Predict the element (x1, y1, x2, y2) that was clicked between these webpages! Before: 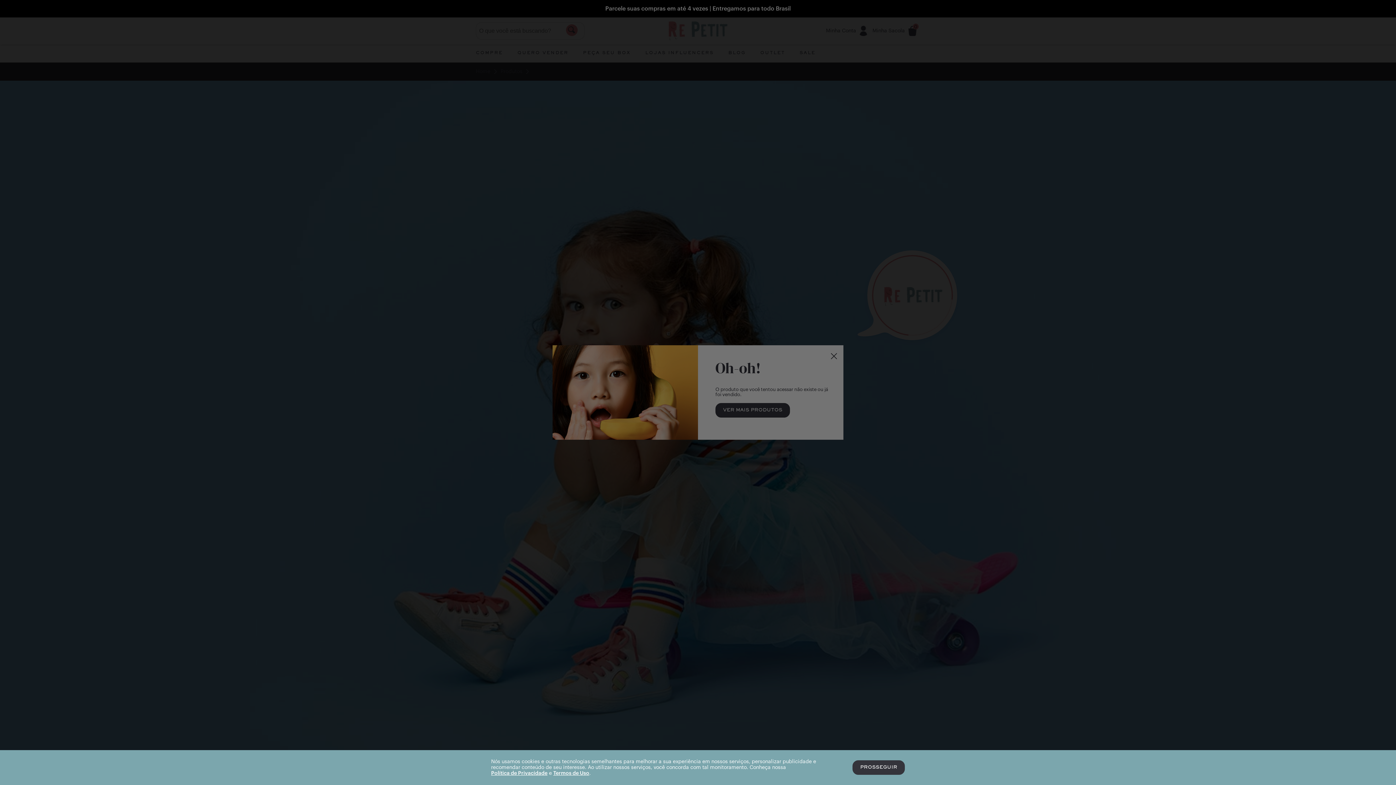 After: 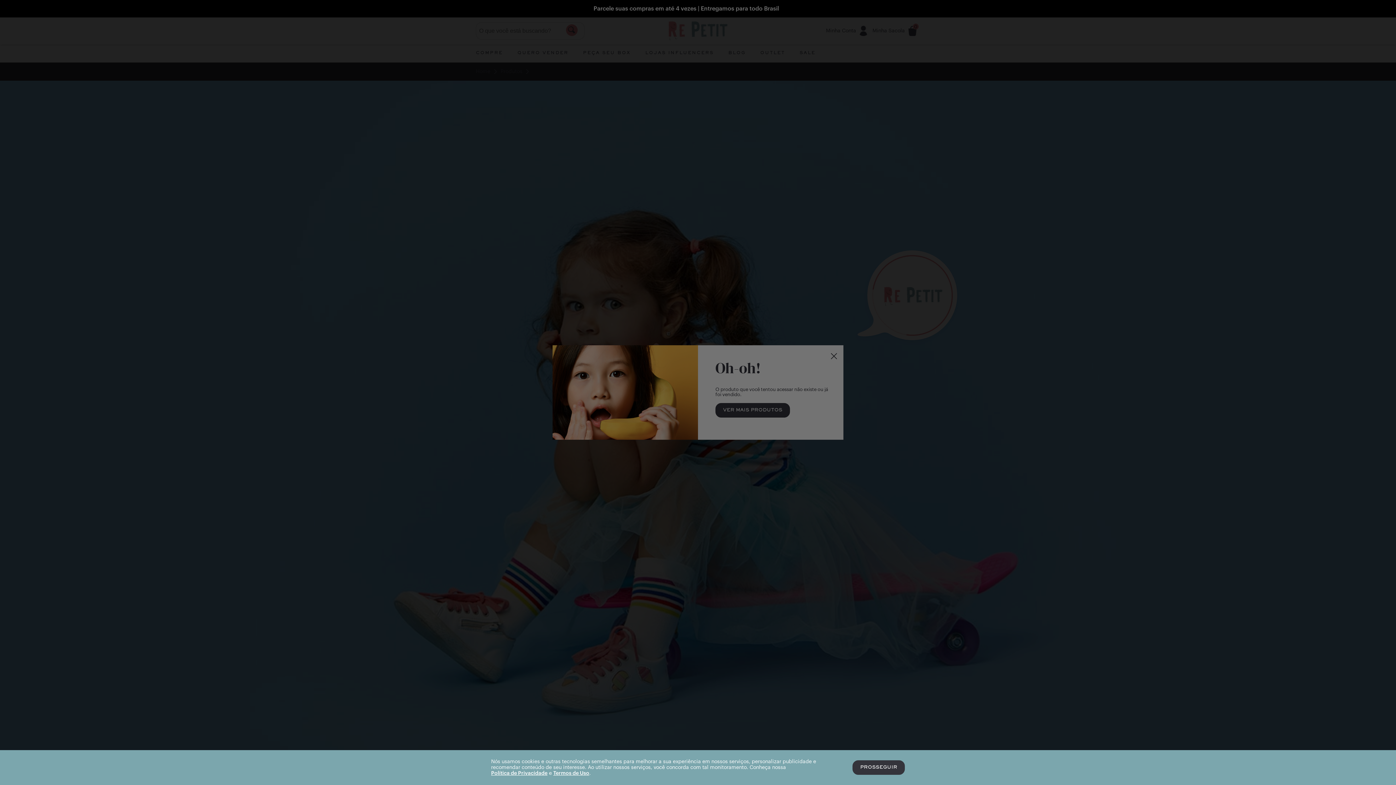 Action: bbox: (553, 770, 589, 776) label: Termos de Uso